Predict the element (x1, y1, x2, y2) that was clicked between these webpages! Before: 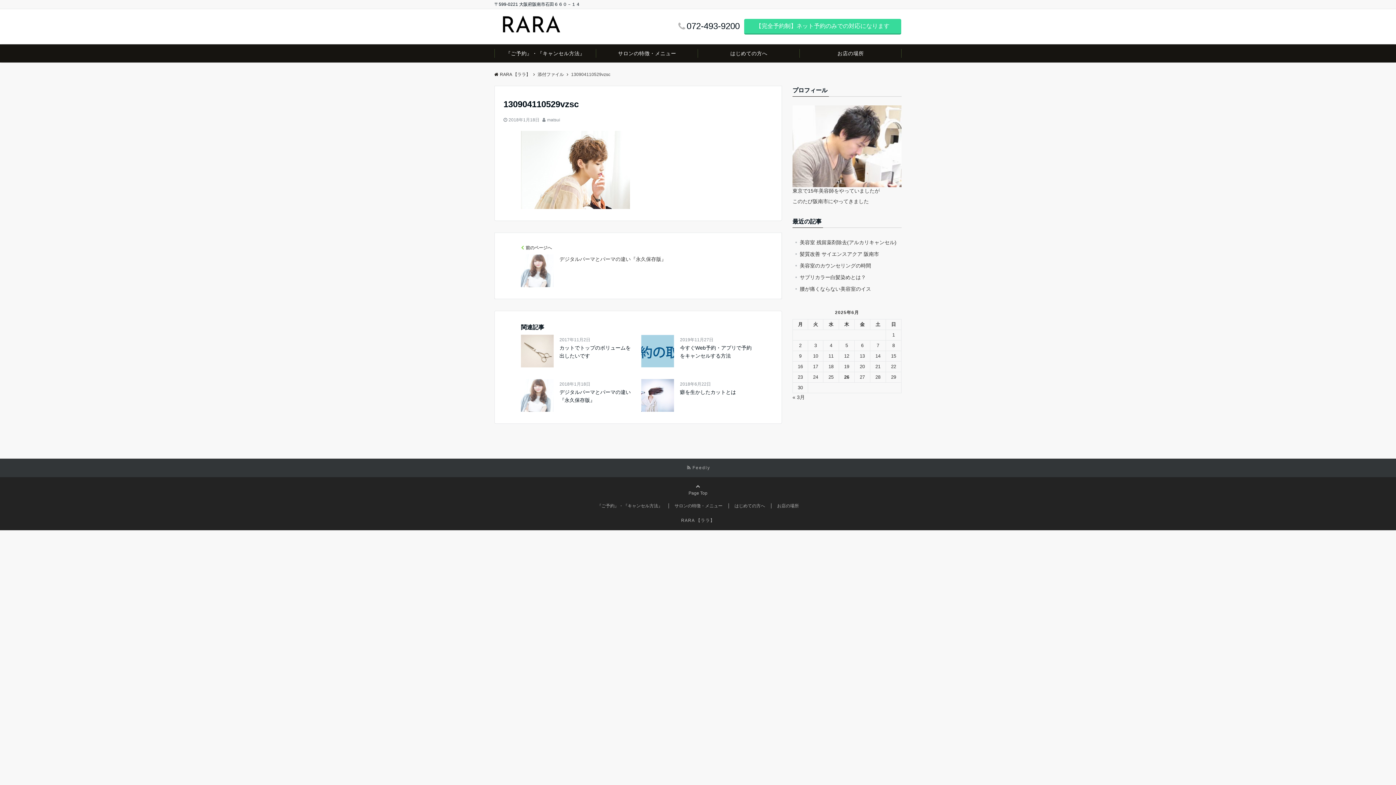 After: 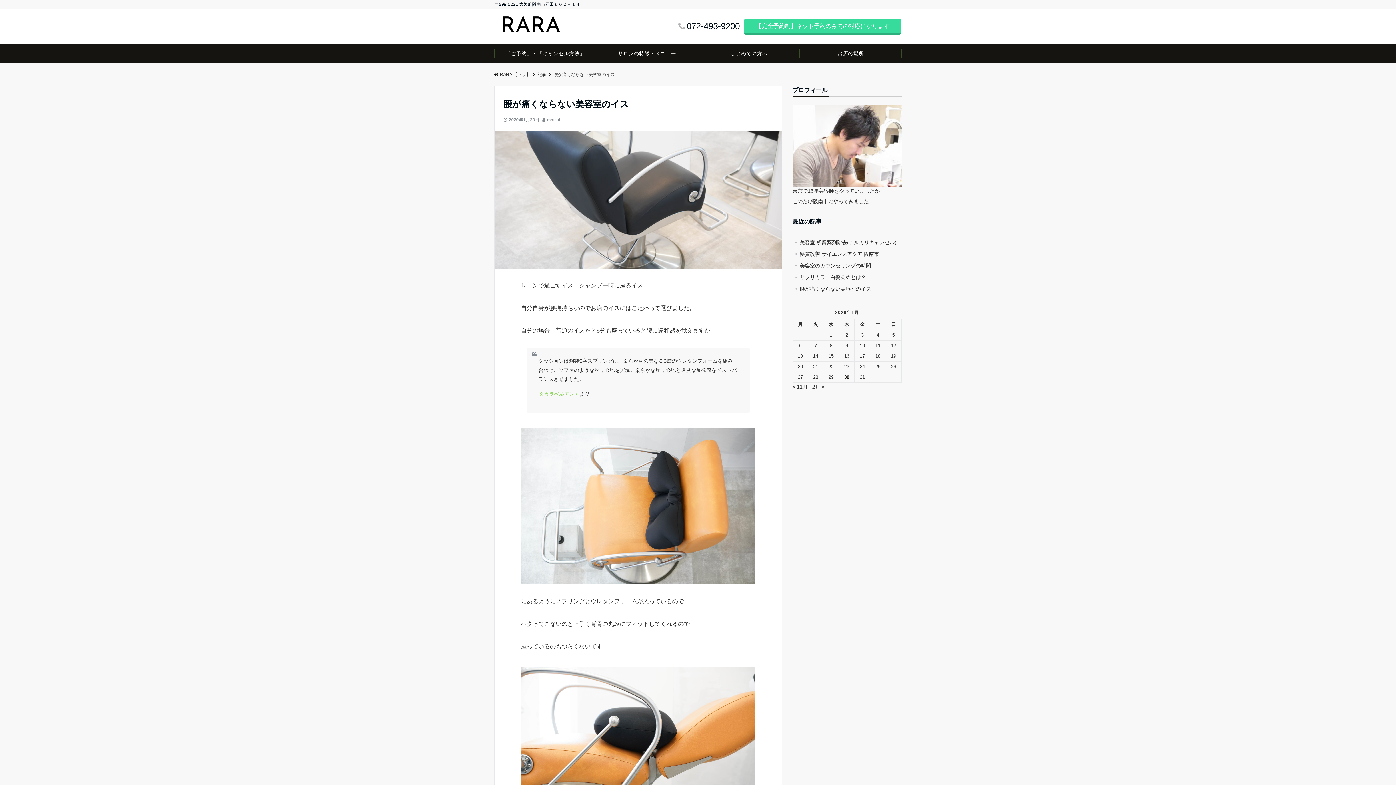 Action: label: 腰が痛くならない美容室のイス bbox: (800, 283, 901, 294)